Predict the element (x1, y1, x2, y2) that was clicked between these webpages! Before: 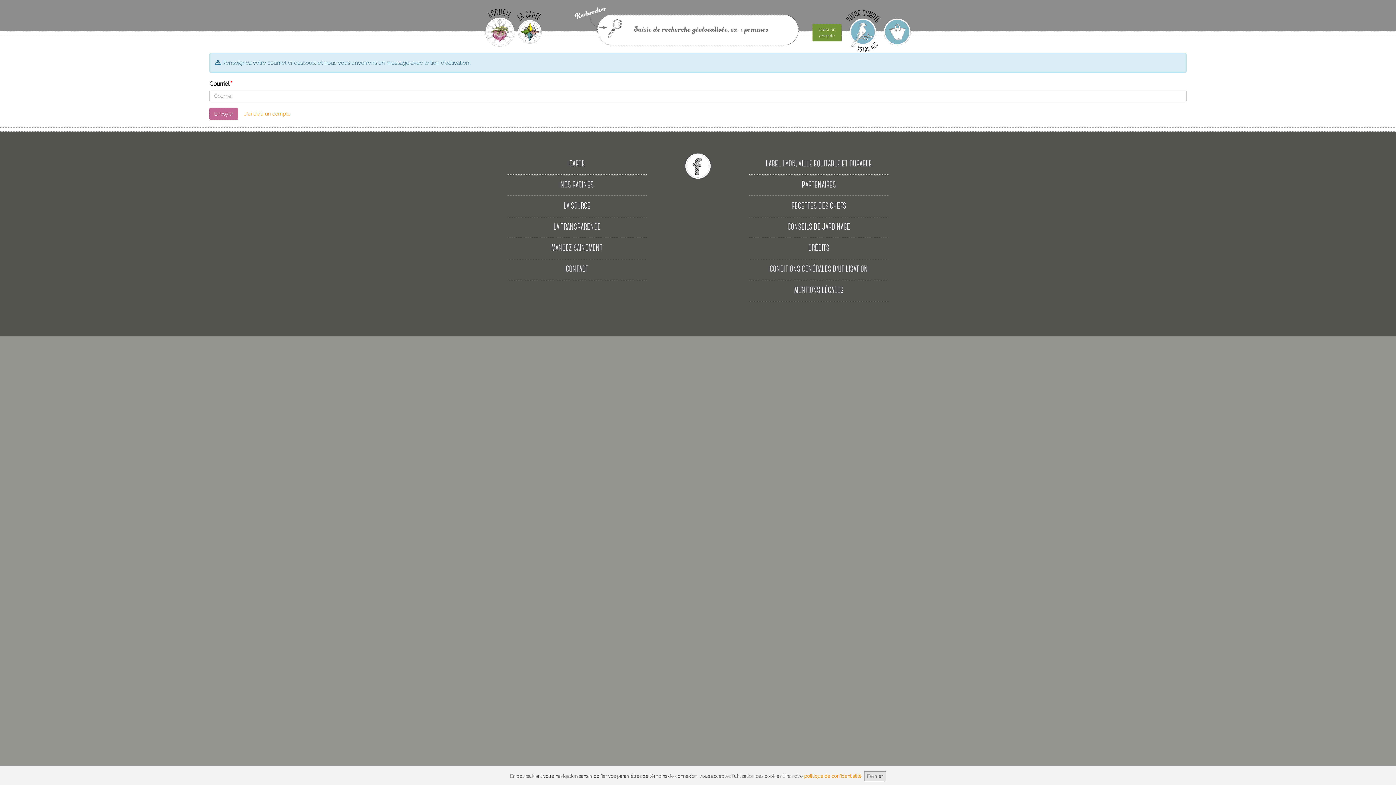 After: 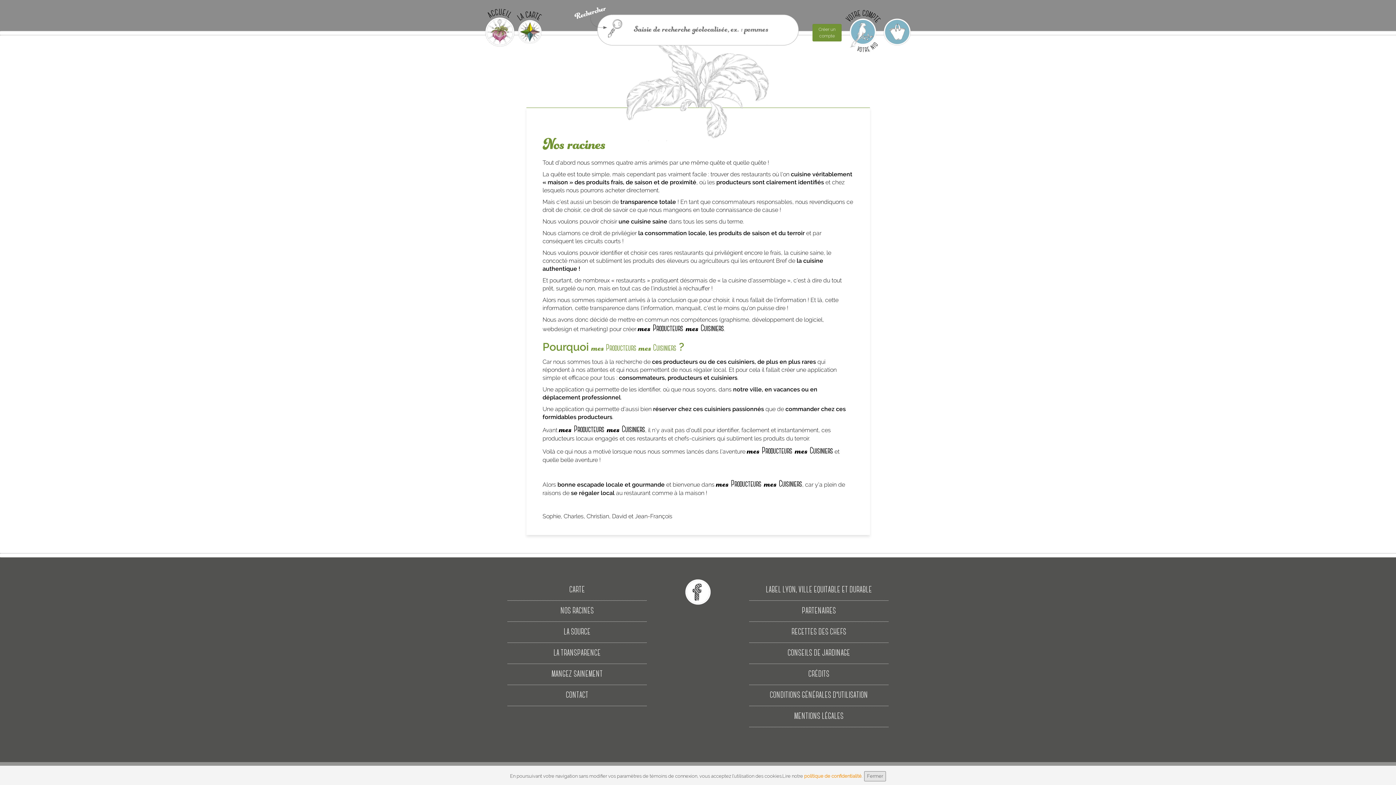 Action: bbox: (507, 174, 646, 195) label: NOS RACINES